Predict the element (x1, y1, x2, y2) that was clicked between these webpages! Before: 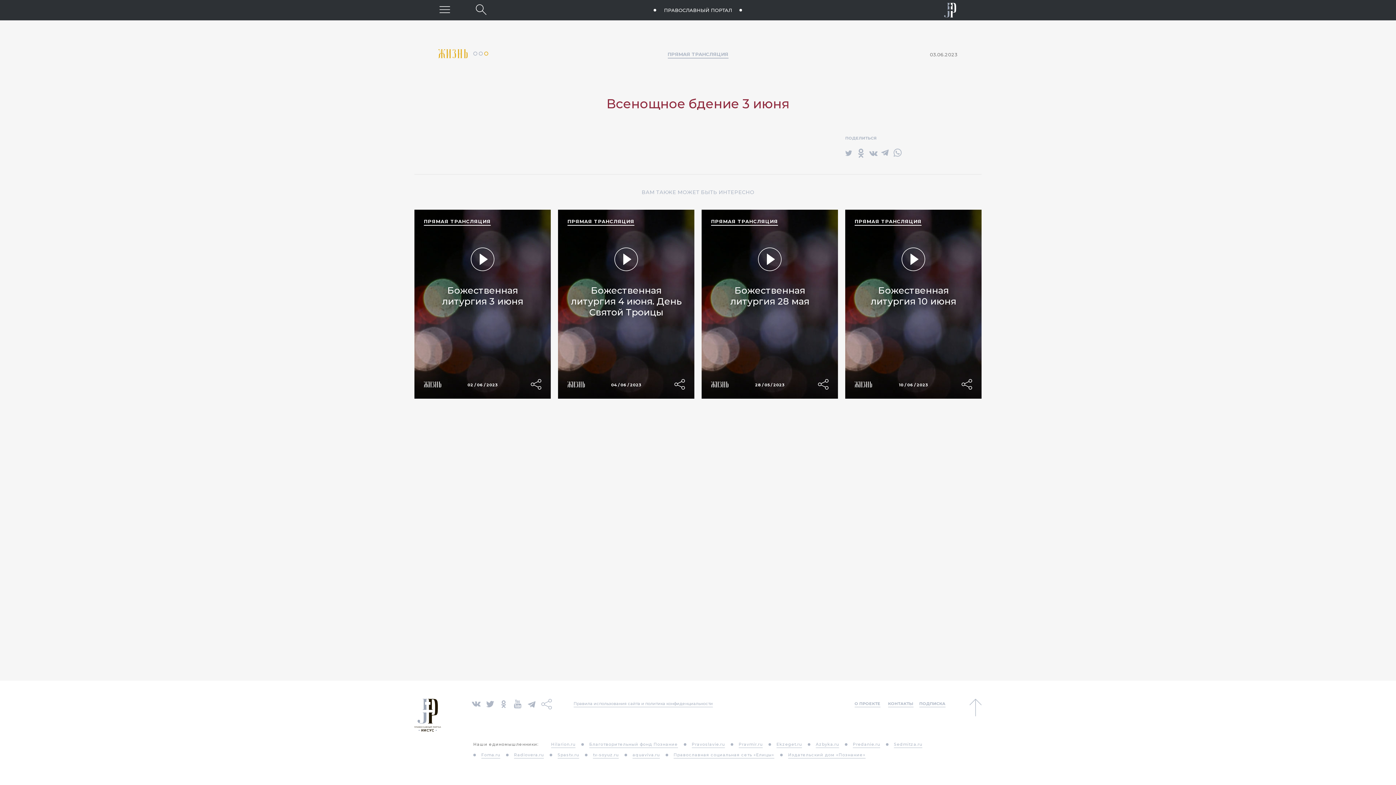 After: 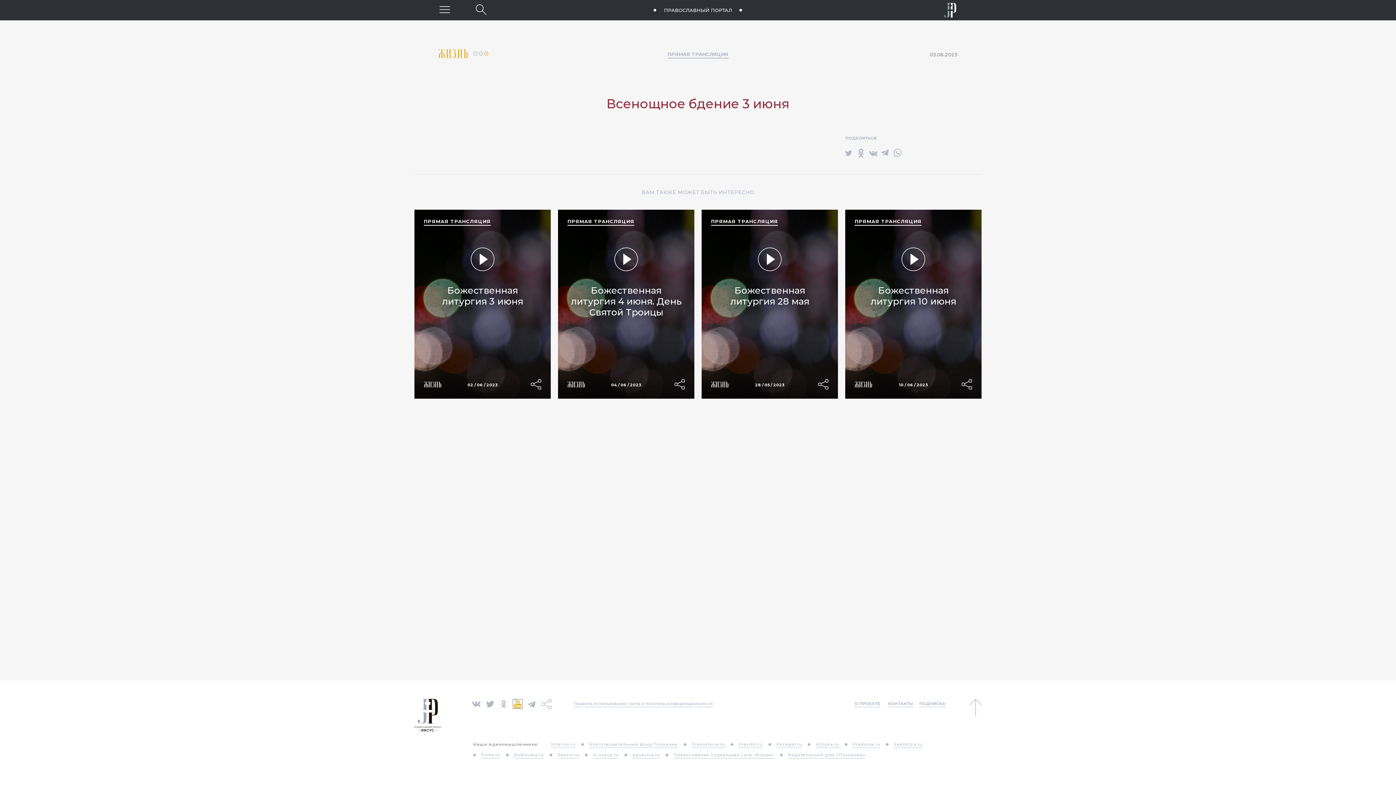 Action: bbox: (513, 700, 522, 707)